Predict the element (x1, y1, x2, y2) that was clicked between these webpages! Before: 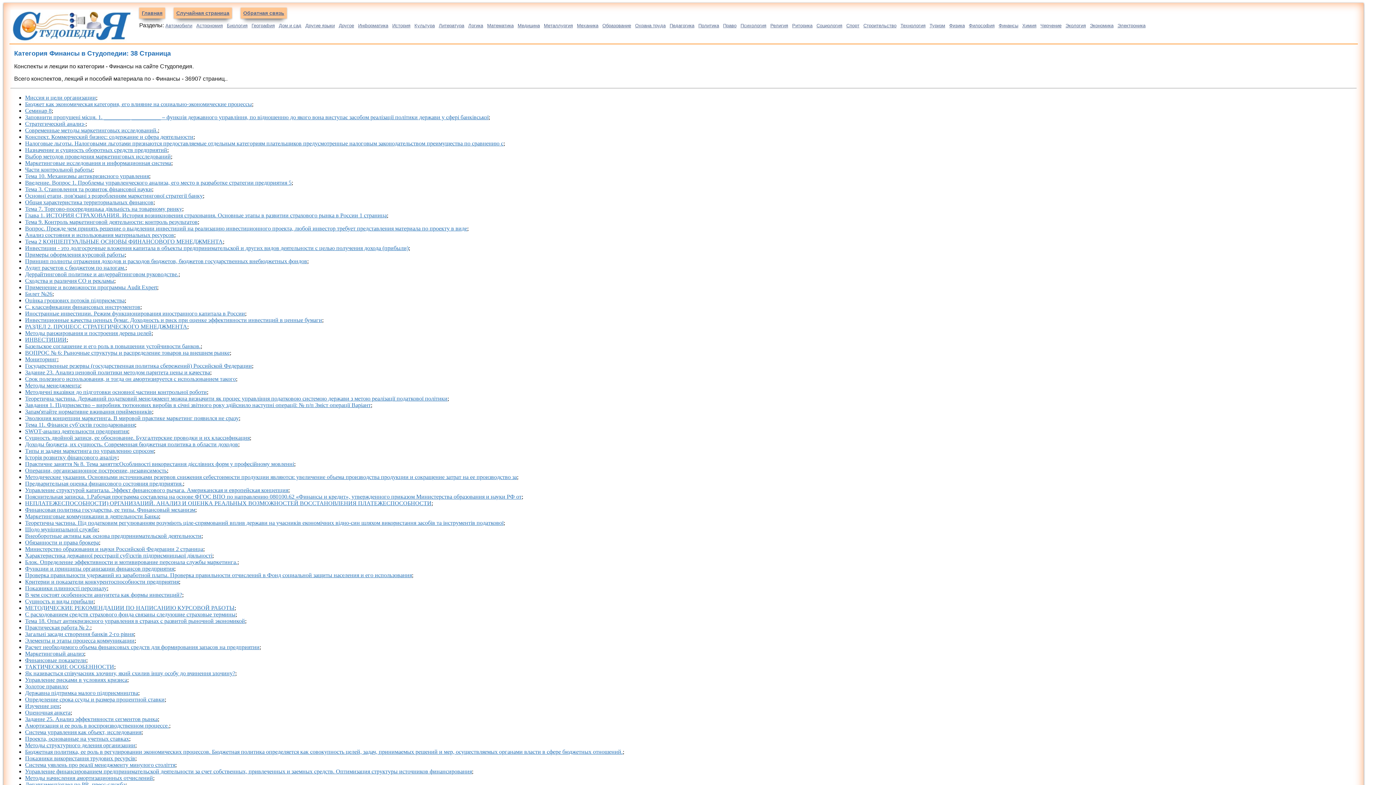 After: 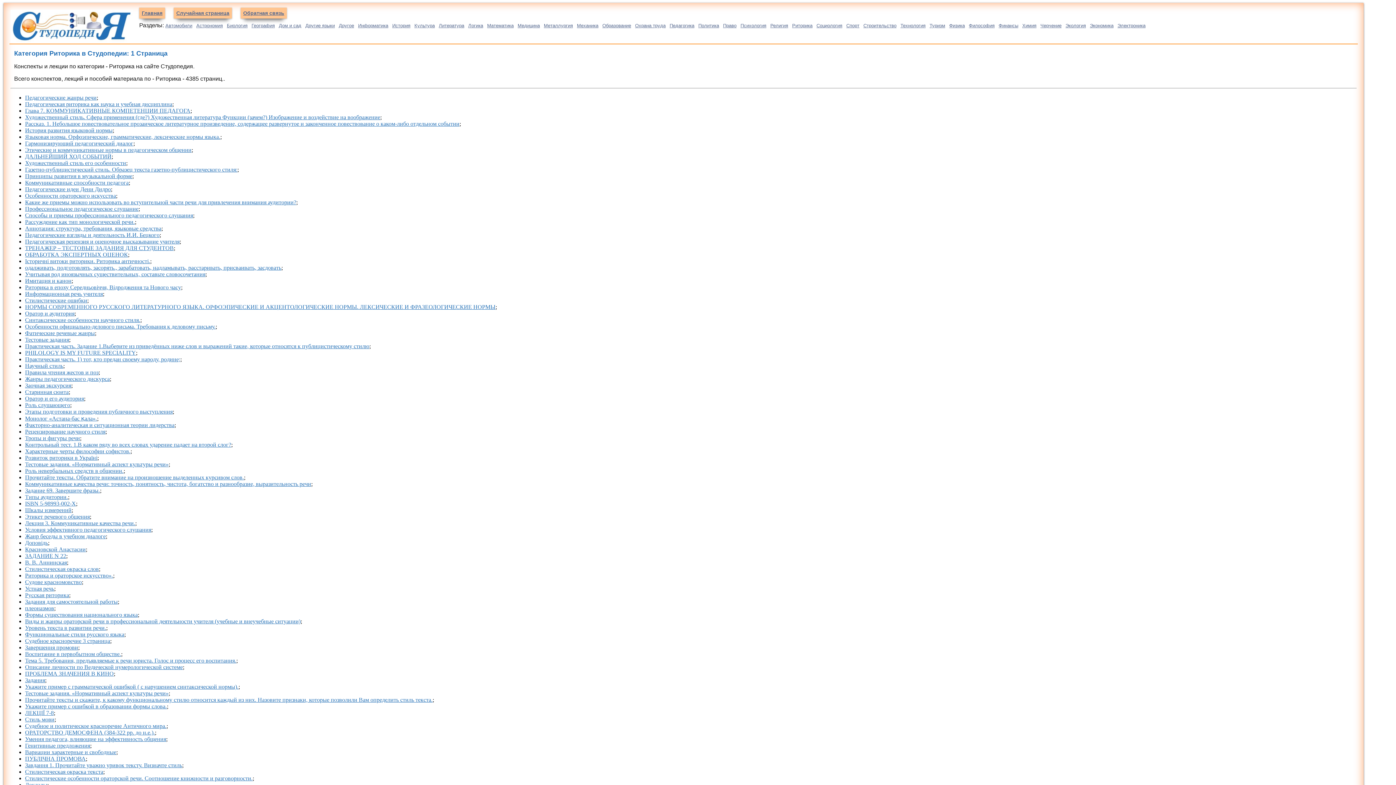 Action: bbox: (792, 22, 812, 28) label: Риторика